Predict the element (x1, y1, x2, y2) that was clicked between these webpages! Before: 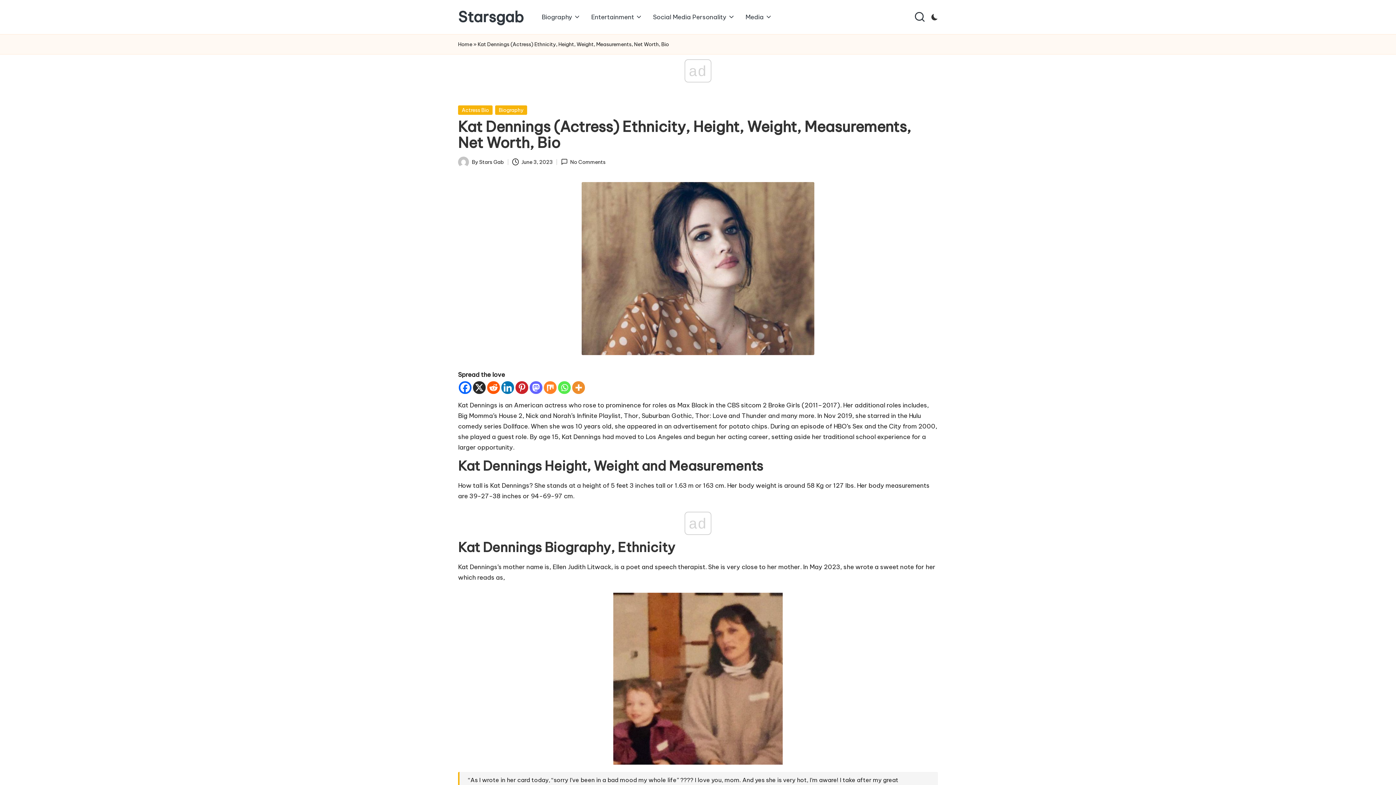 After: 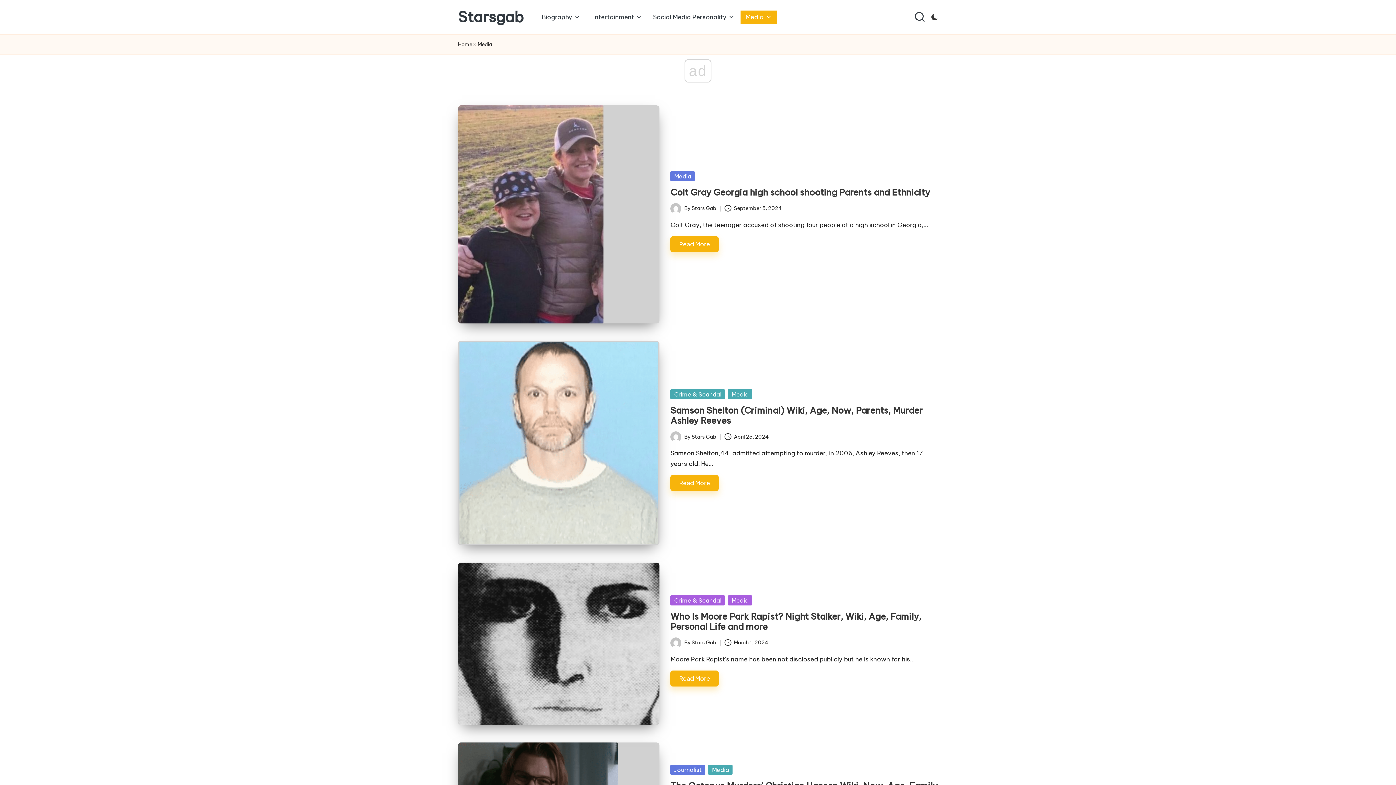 Action: label: Media bbox: (740, 10, 777, 23)